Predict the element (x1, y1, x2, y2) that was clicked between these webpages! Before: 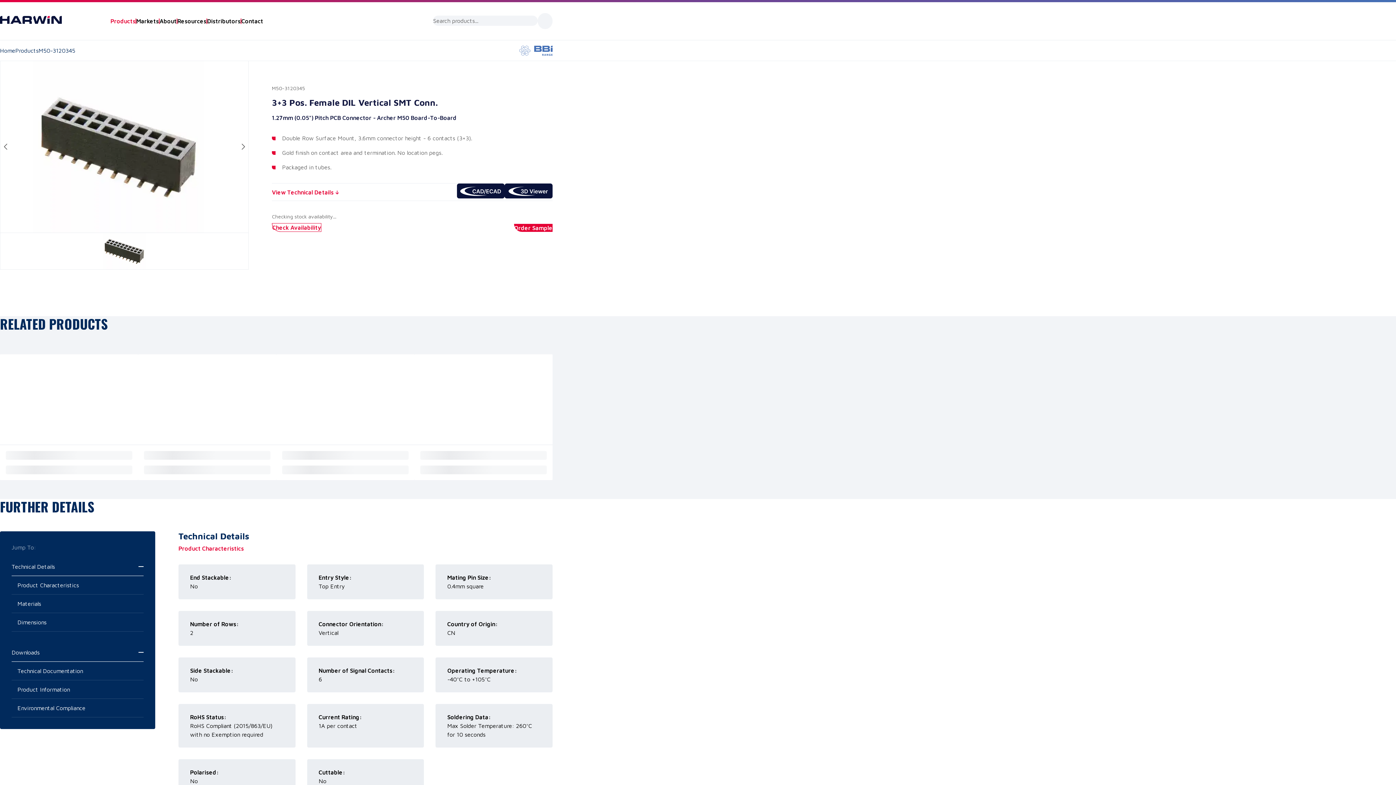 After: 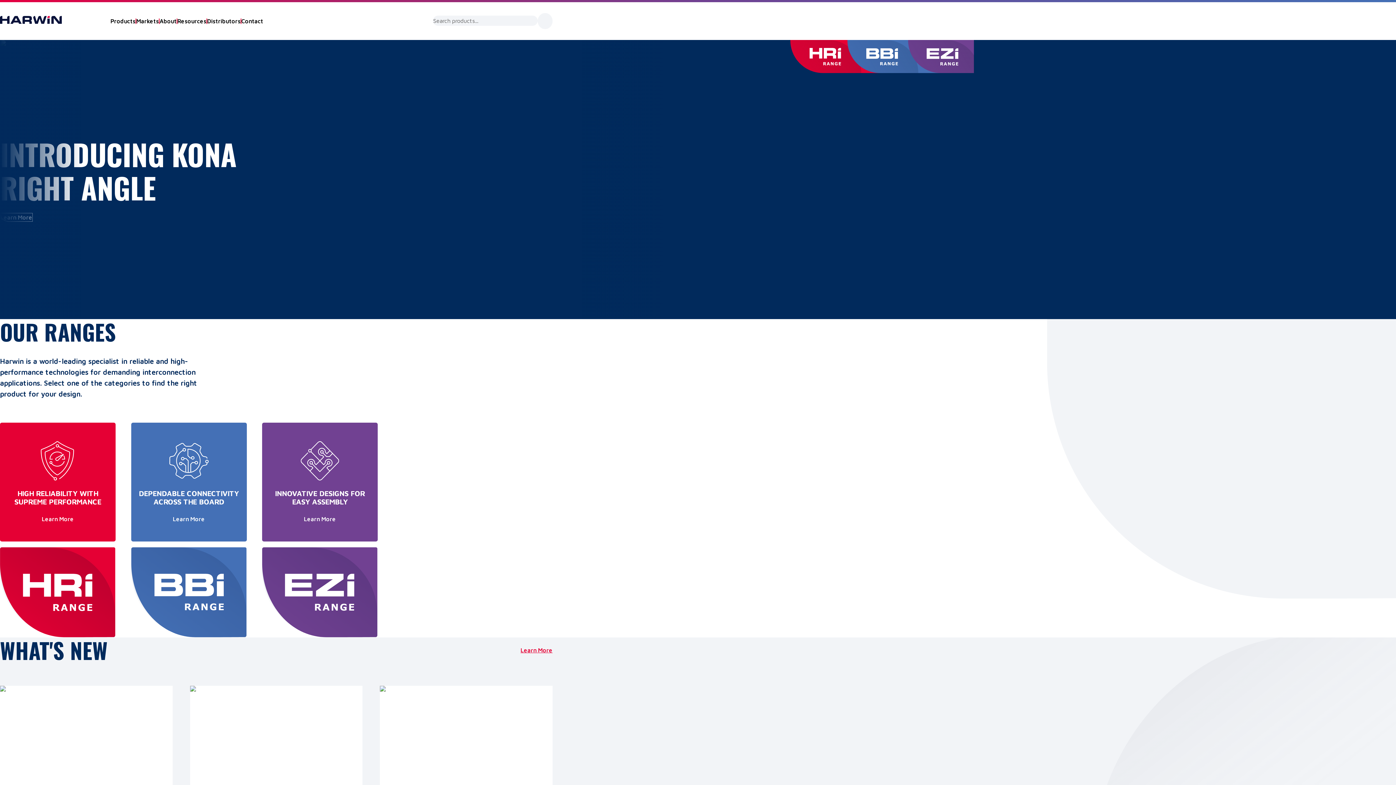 Action: label: Home bbox: (0, 47, 15, 53)